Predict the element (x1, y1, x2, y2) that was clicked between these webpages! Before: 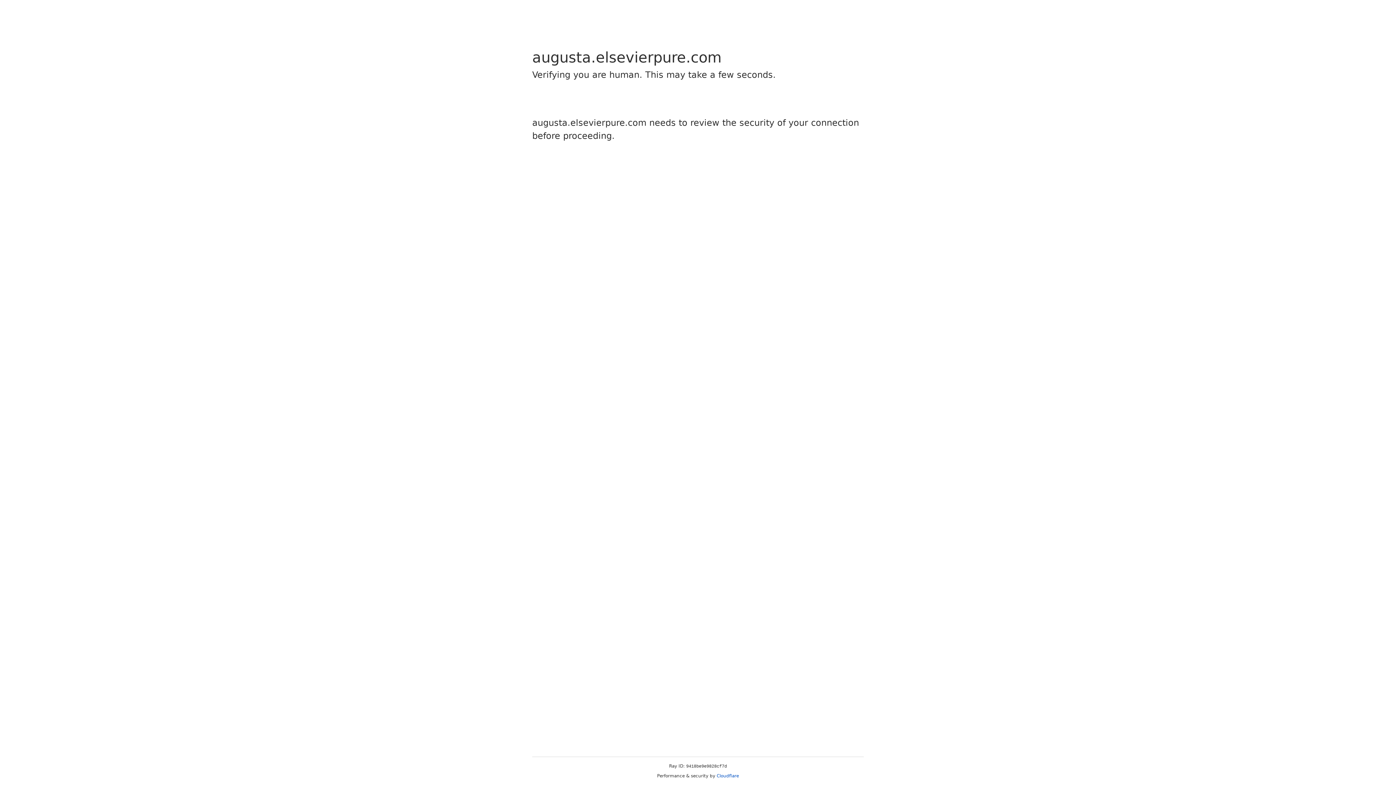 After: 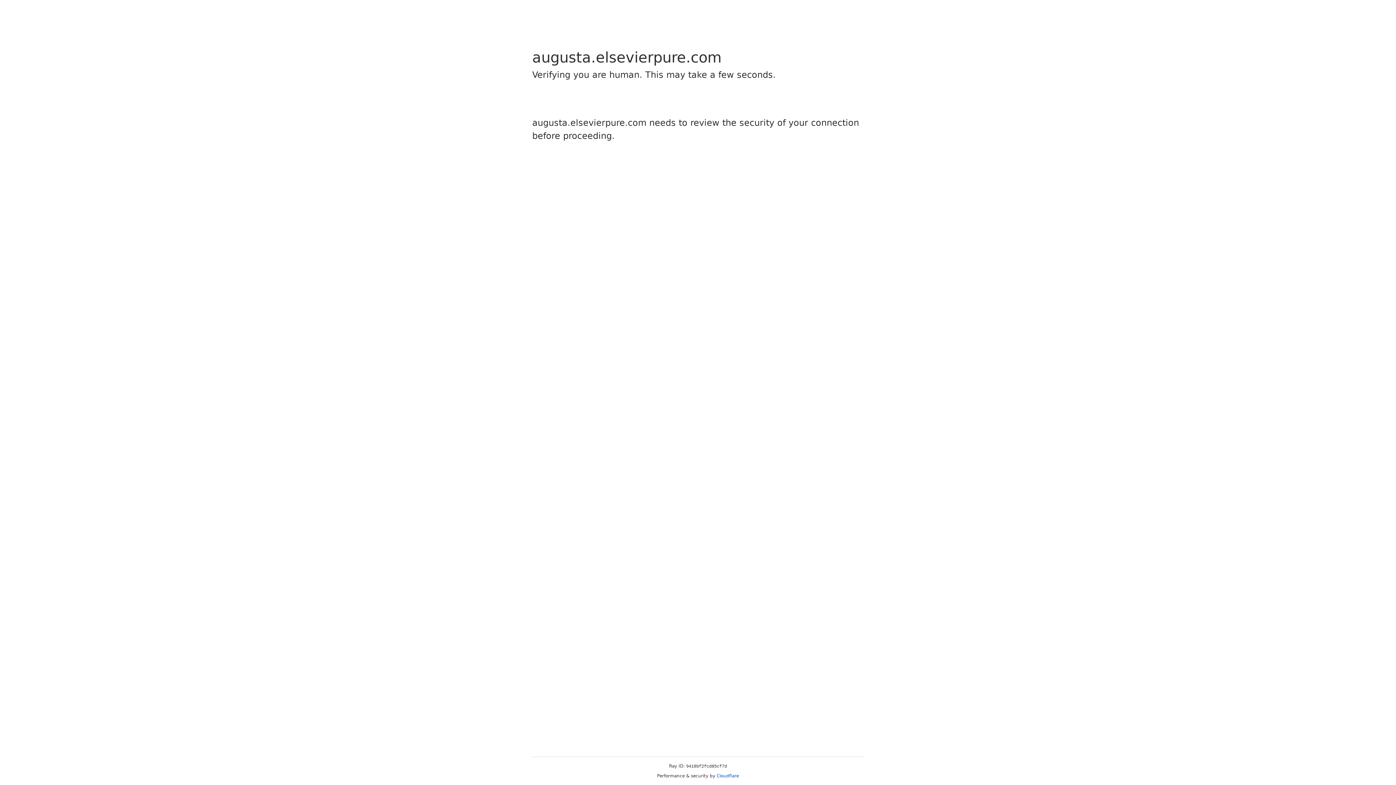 Action: bbox: (716, 773, 739, 778) label: Cloudflare